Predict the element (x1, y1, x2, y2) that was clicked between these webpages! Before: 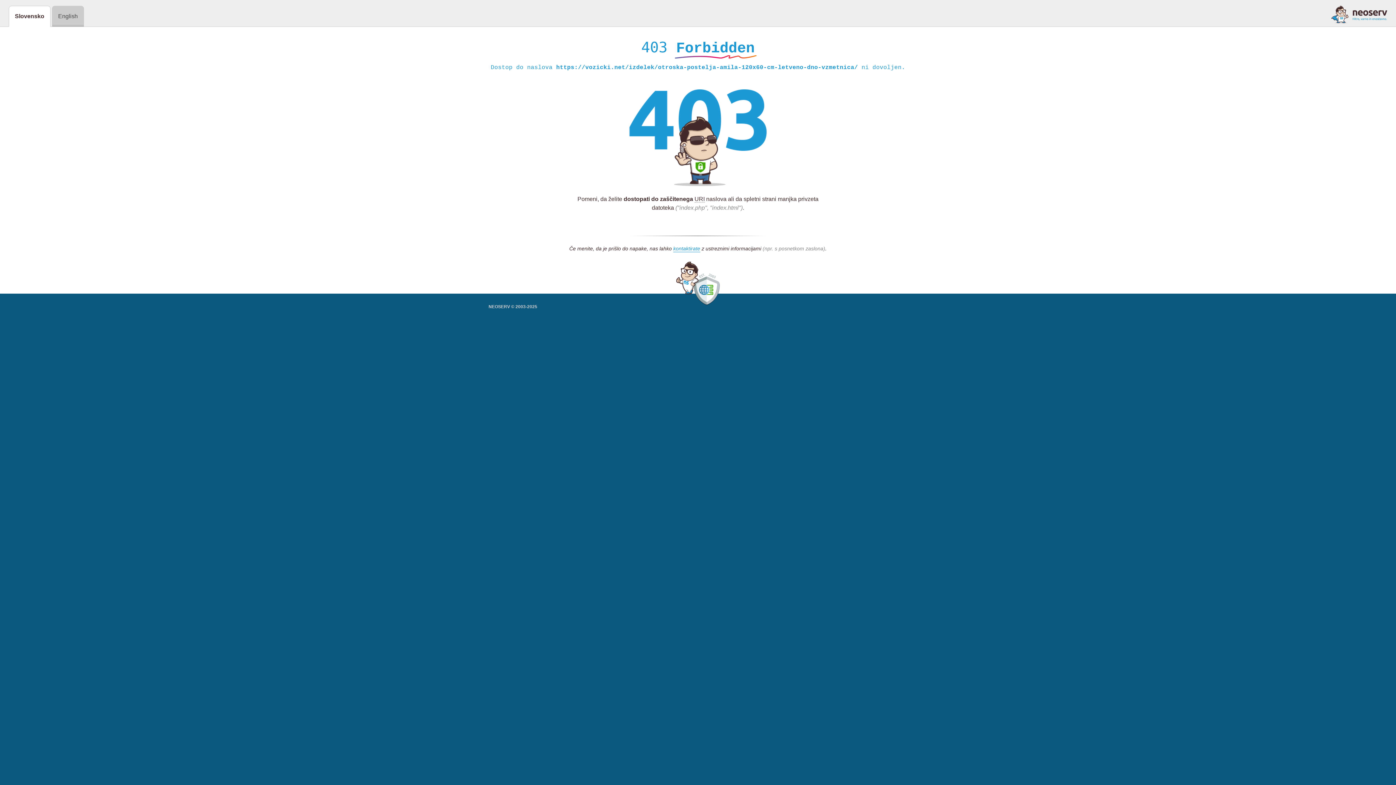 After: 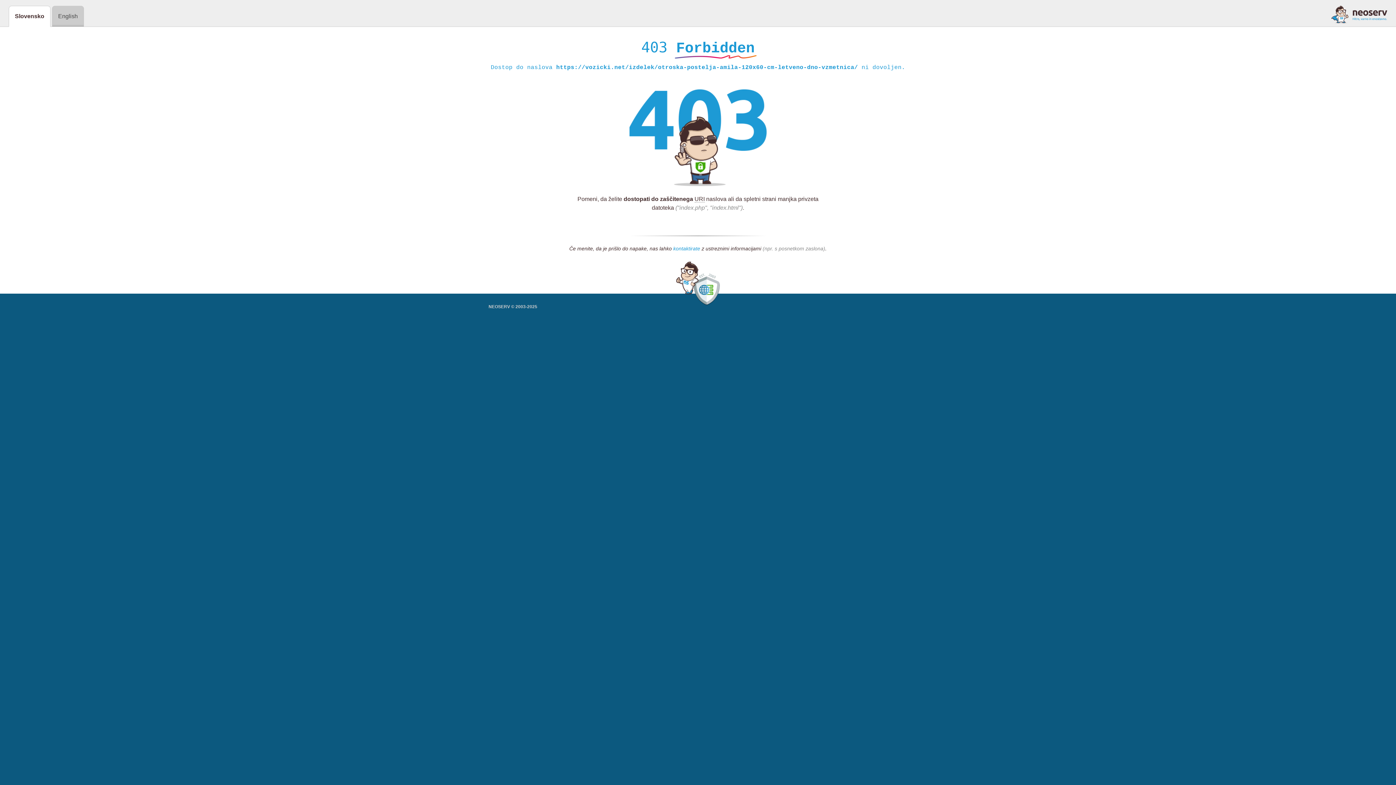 Action: label: kontaktirate bbox: (673, 245, 700, 252)